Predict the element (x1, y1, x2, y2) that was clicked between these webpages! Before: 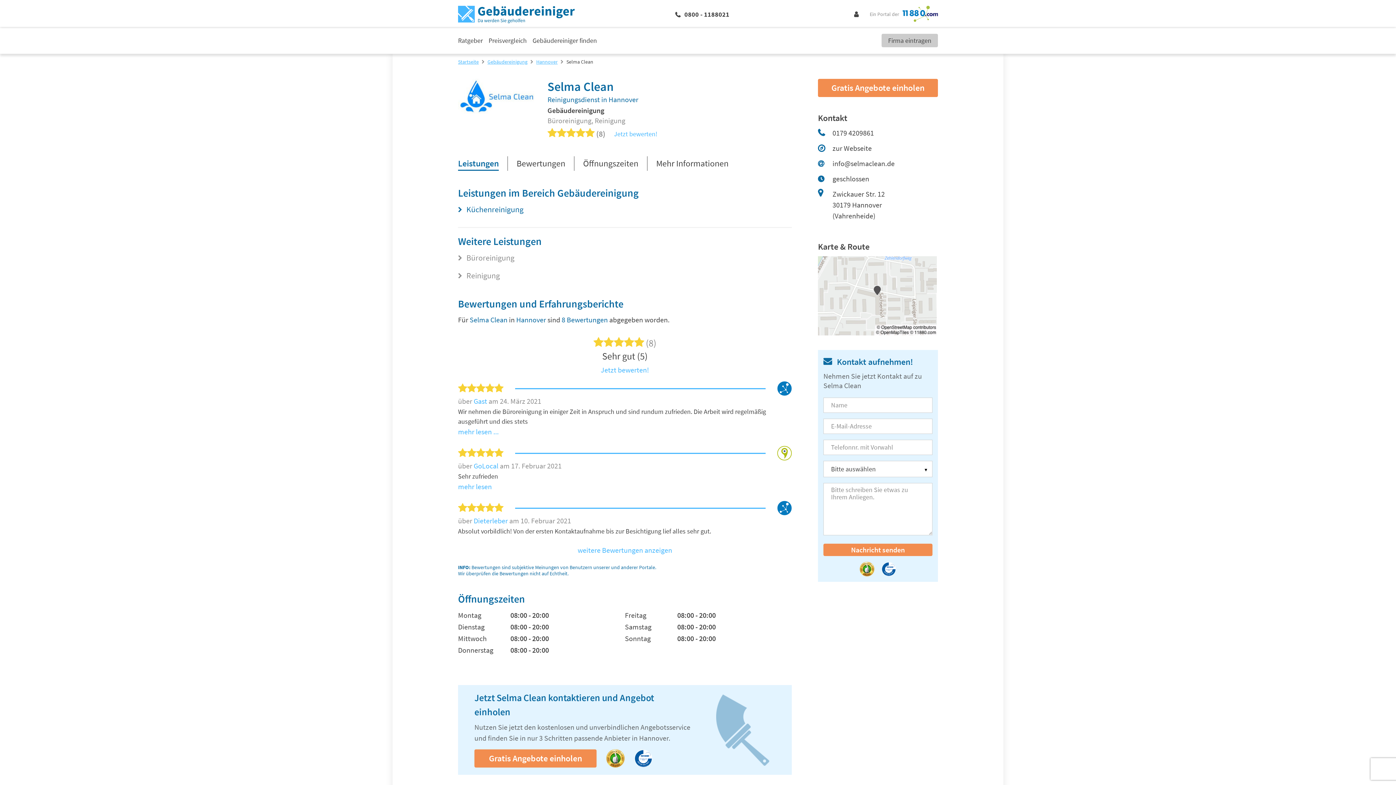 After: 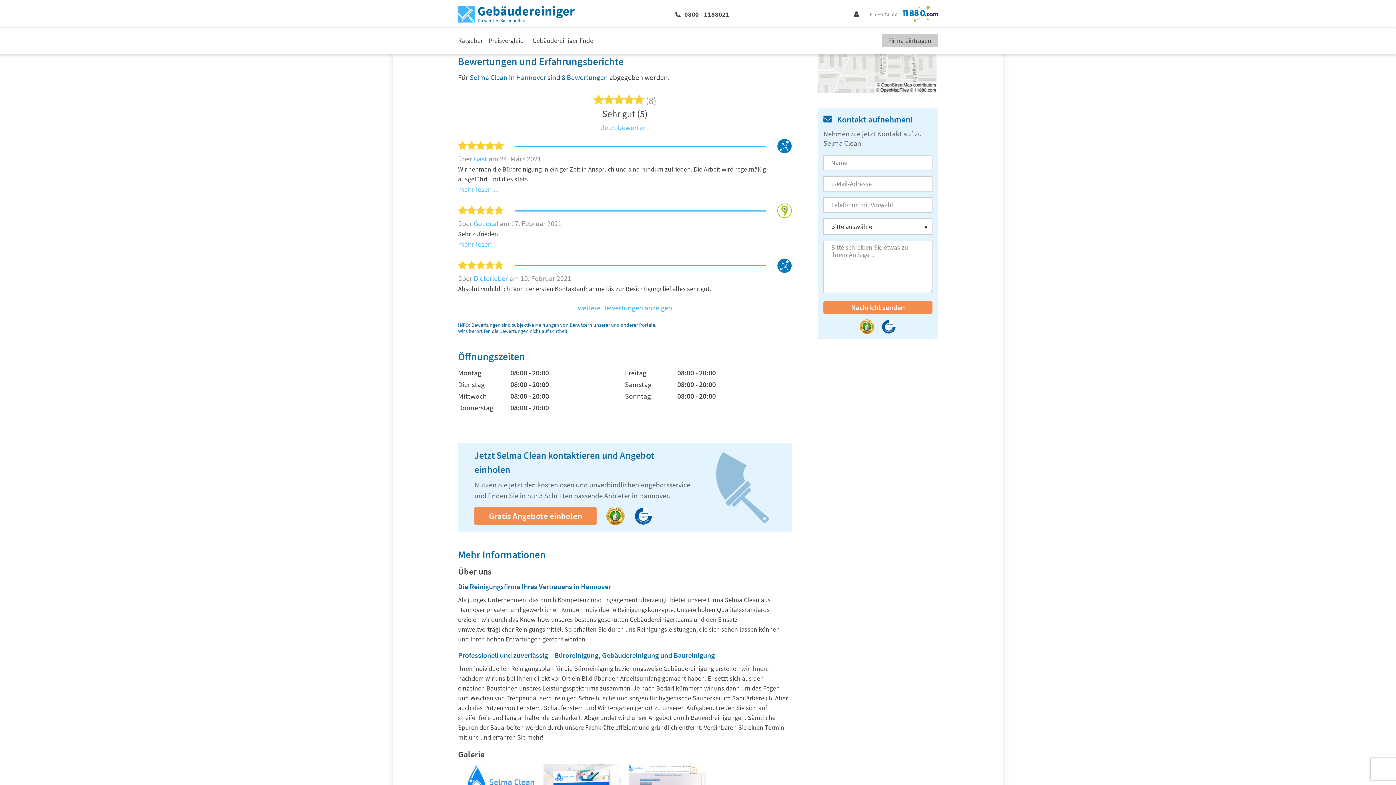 Action: label: Bewertungen bbox: (507, 156, 565, 170)